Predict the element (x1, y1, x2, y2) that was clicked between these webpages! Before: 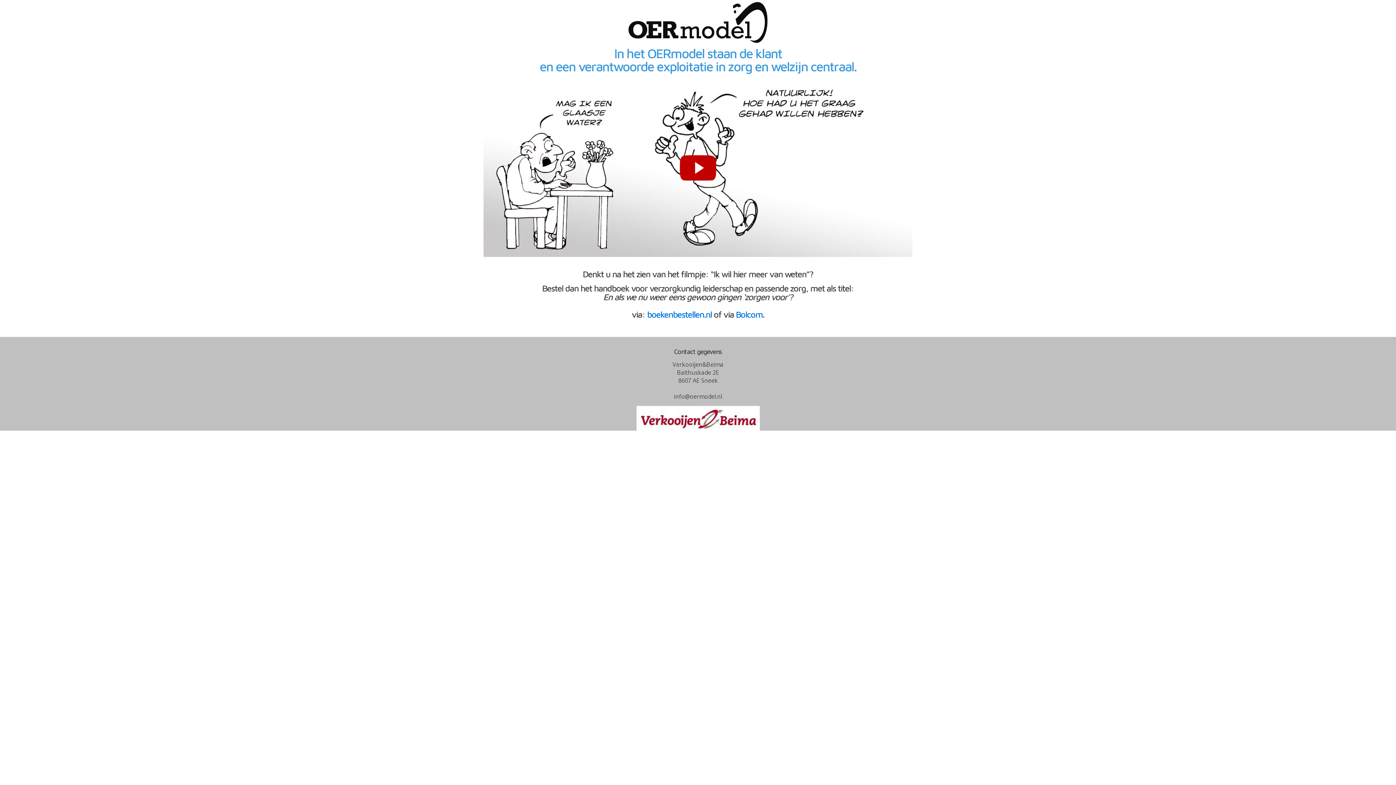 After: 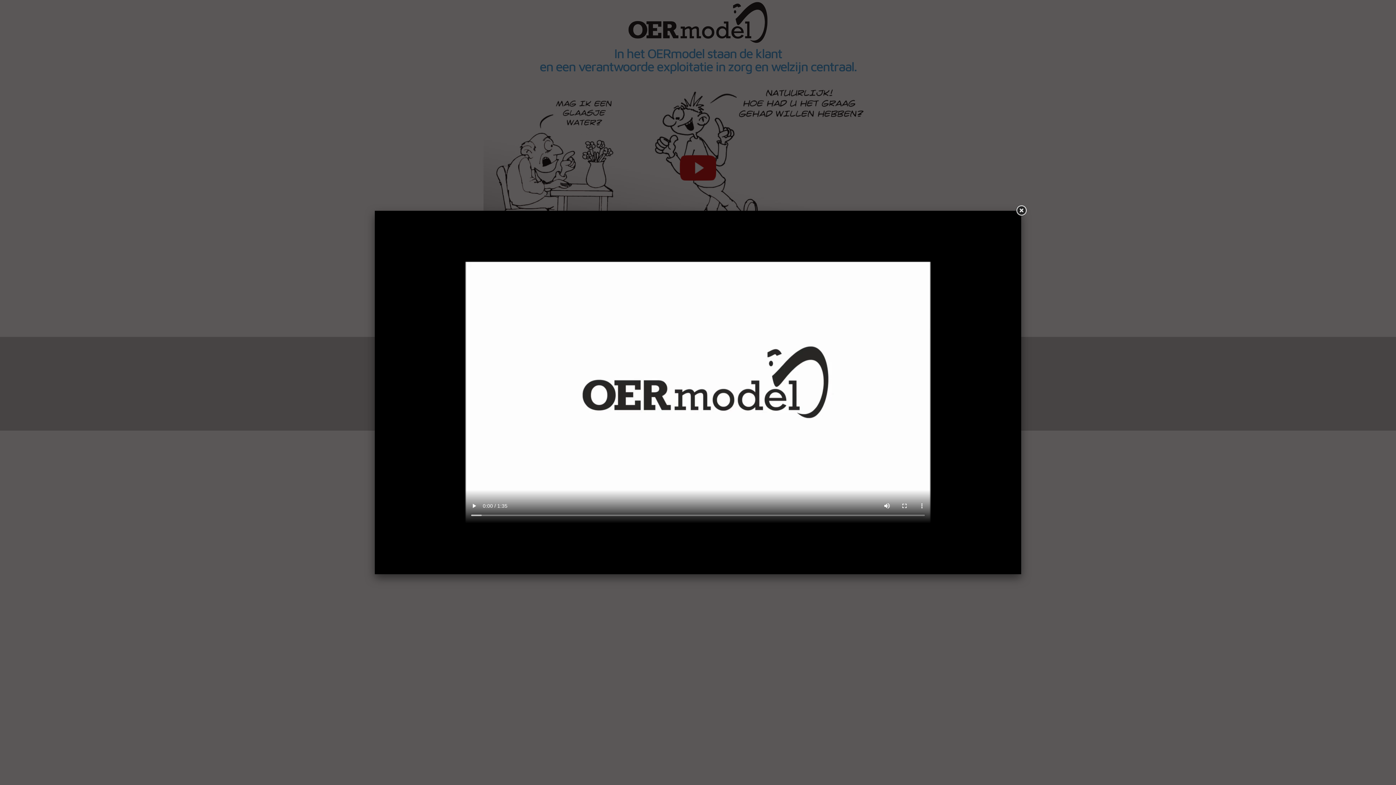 Action: bbox: (680, 155, 716, 180)